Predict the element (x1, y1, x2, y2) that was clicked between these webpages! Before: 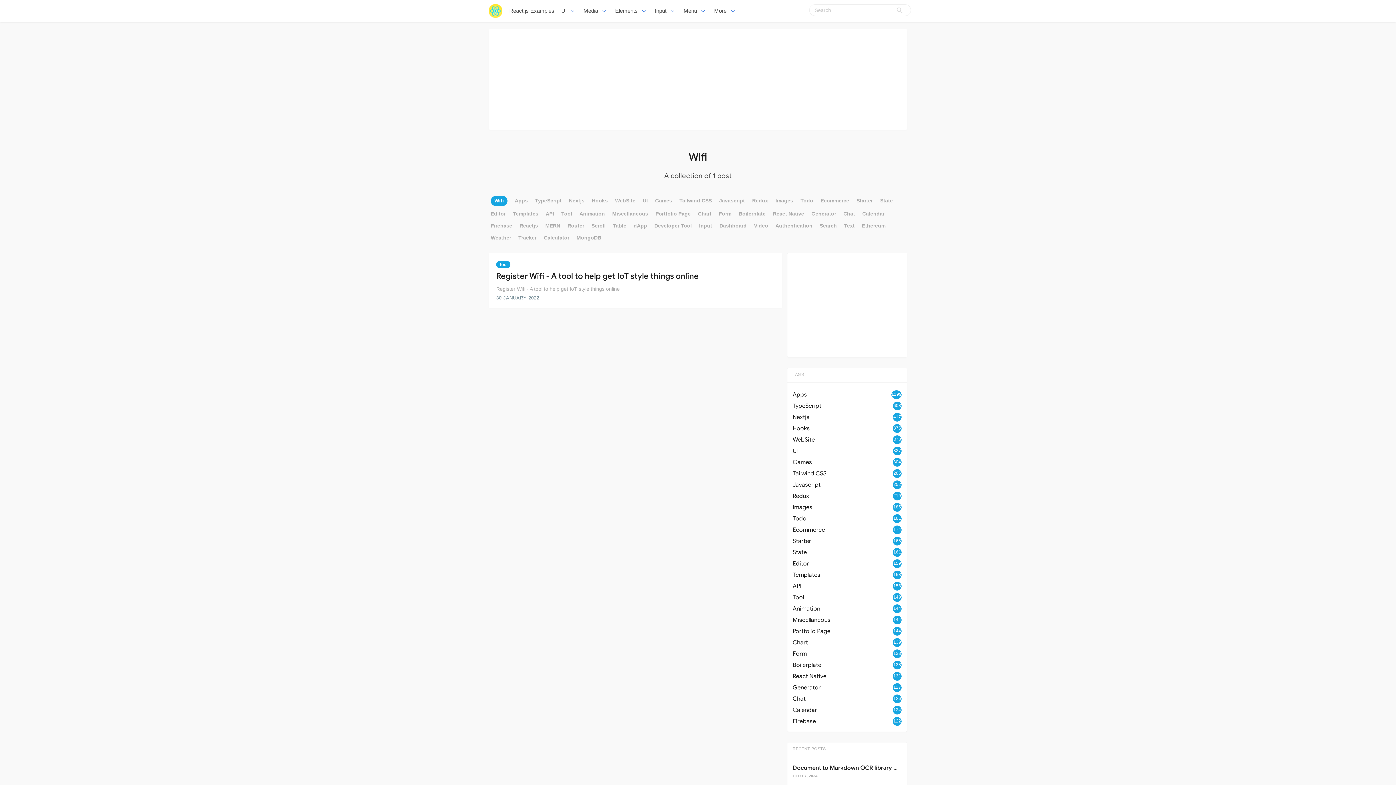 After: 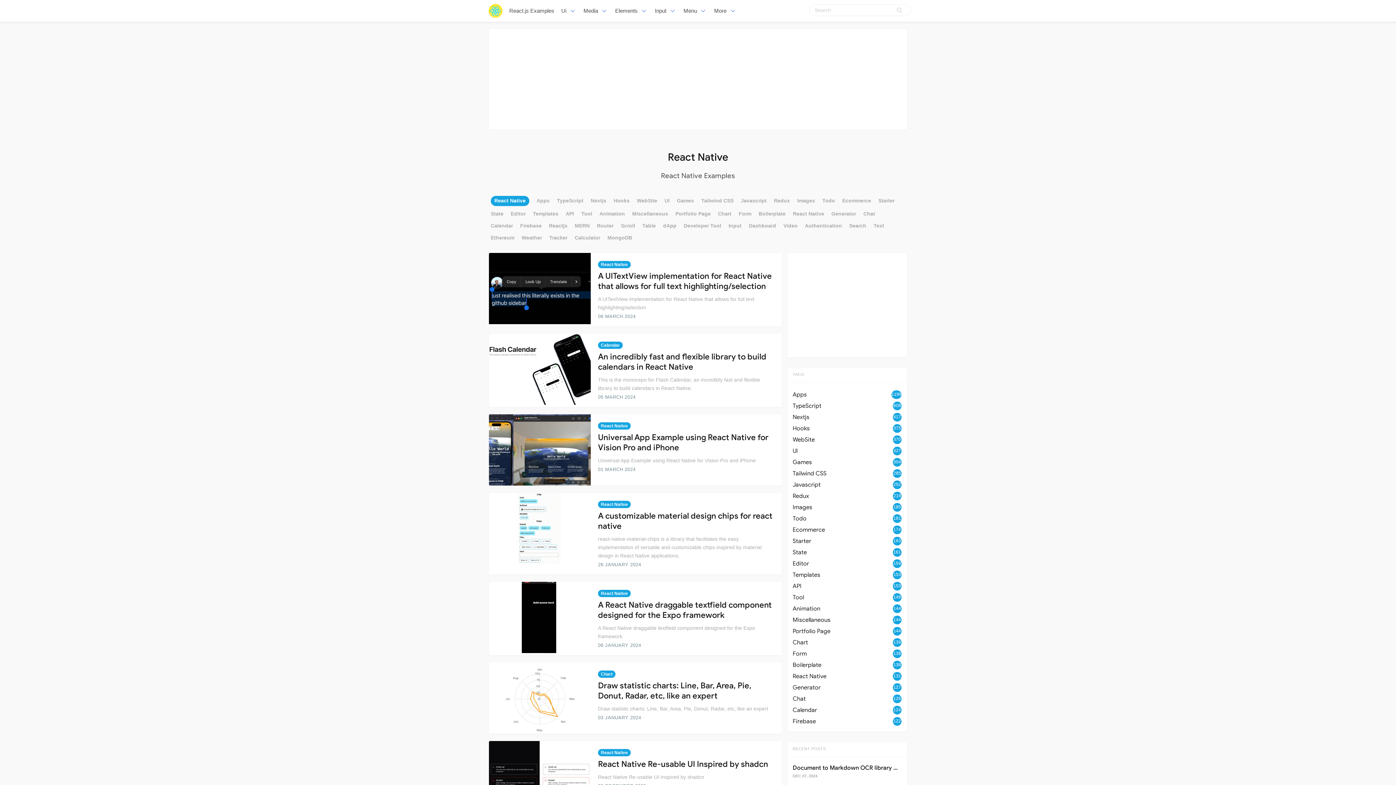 Action: bbox: (773, 209, 804, 218) label: React Native